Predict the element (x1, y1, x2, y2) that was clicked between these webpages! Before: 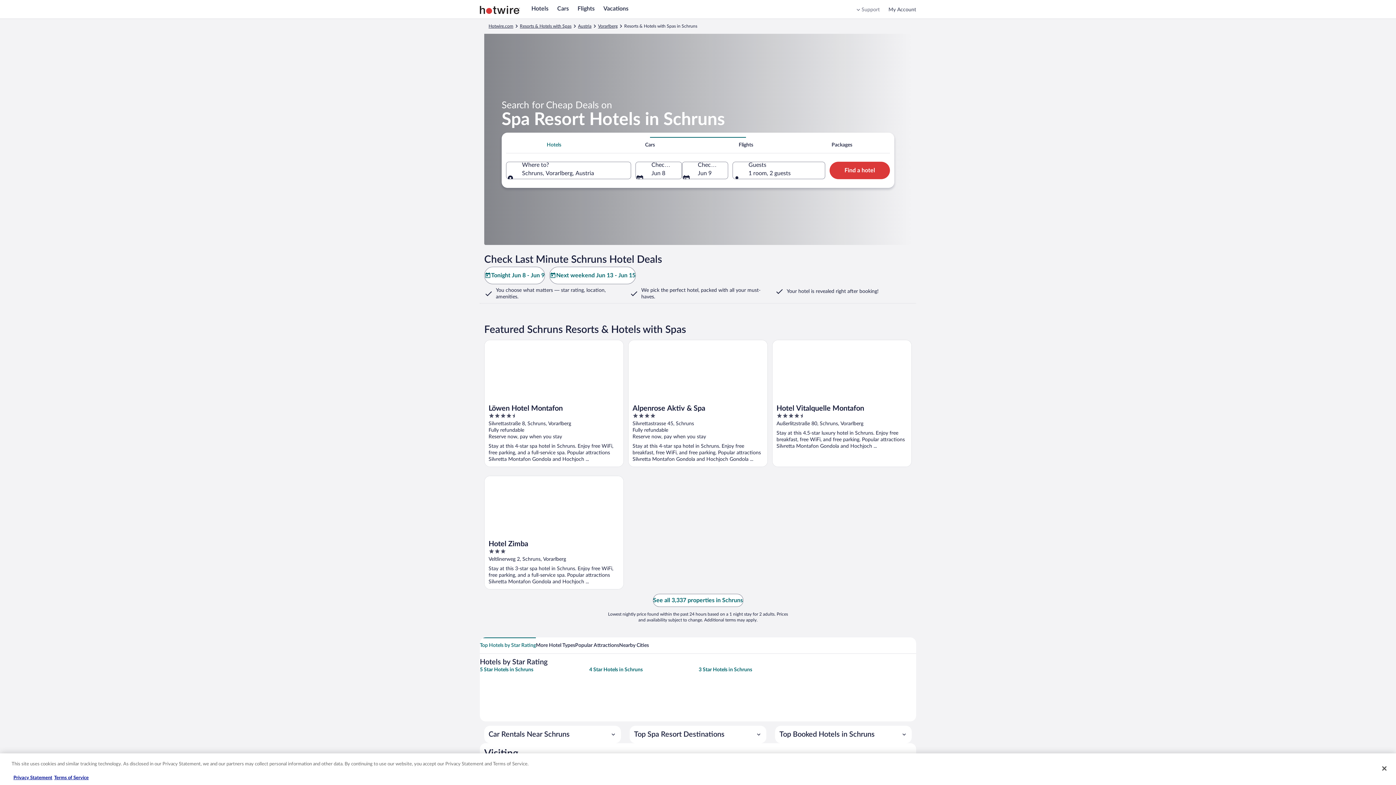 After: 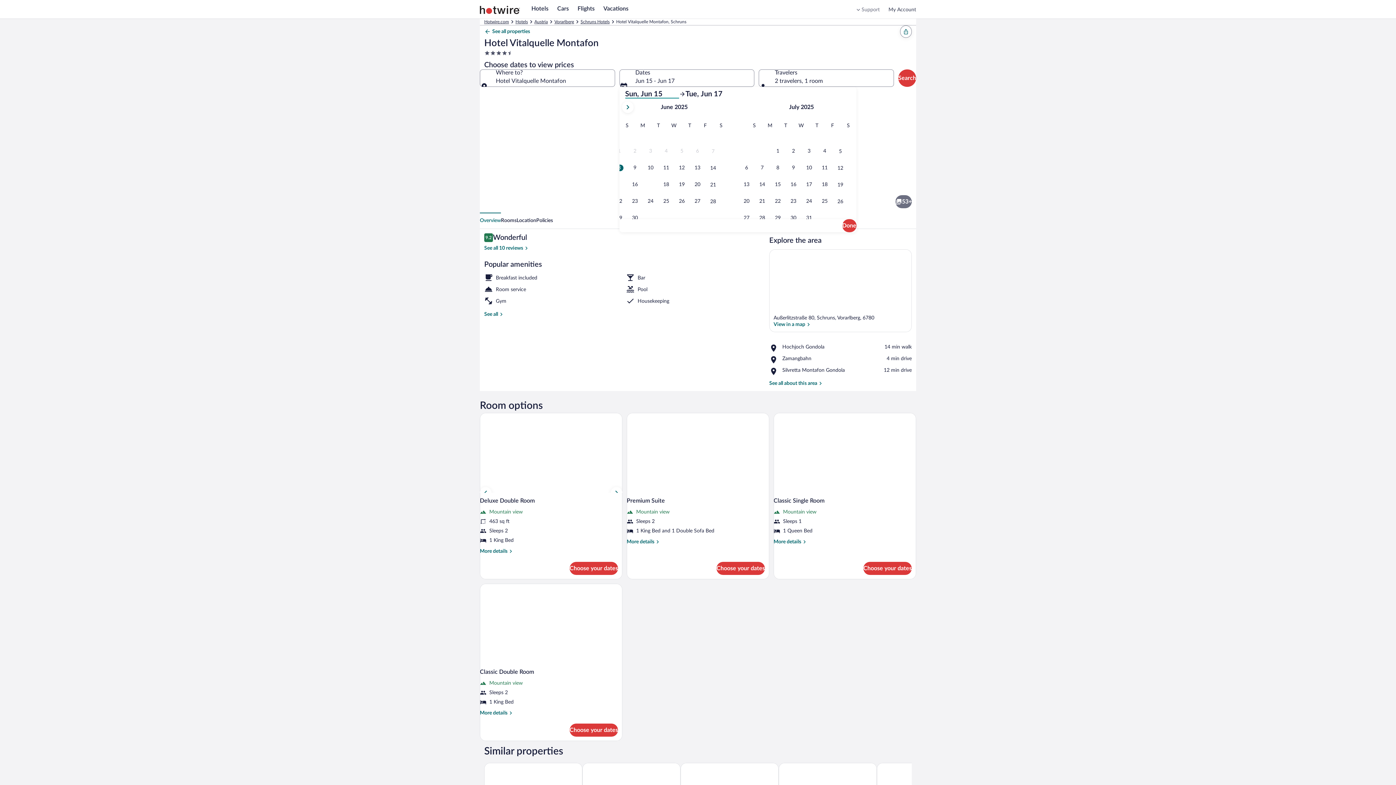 Action: bbox: (772, 340, 912, 467) label: Hotel Vitalquelle Montafon